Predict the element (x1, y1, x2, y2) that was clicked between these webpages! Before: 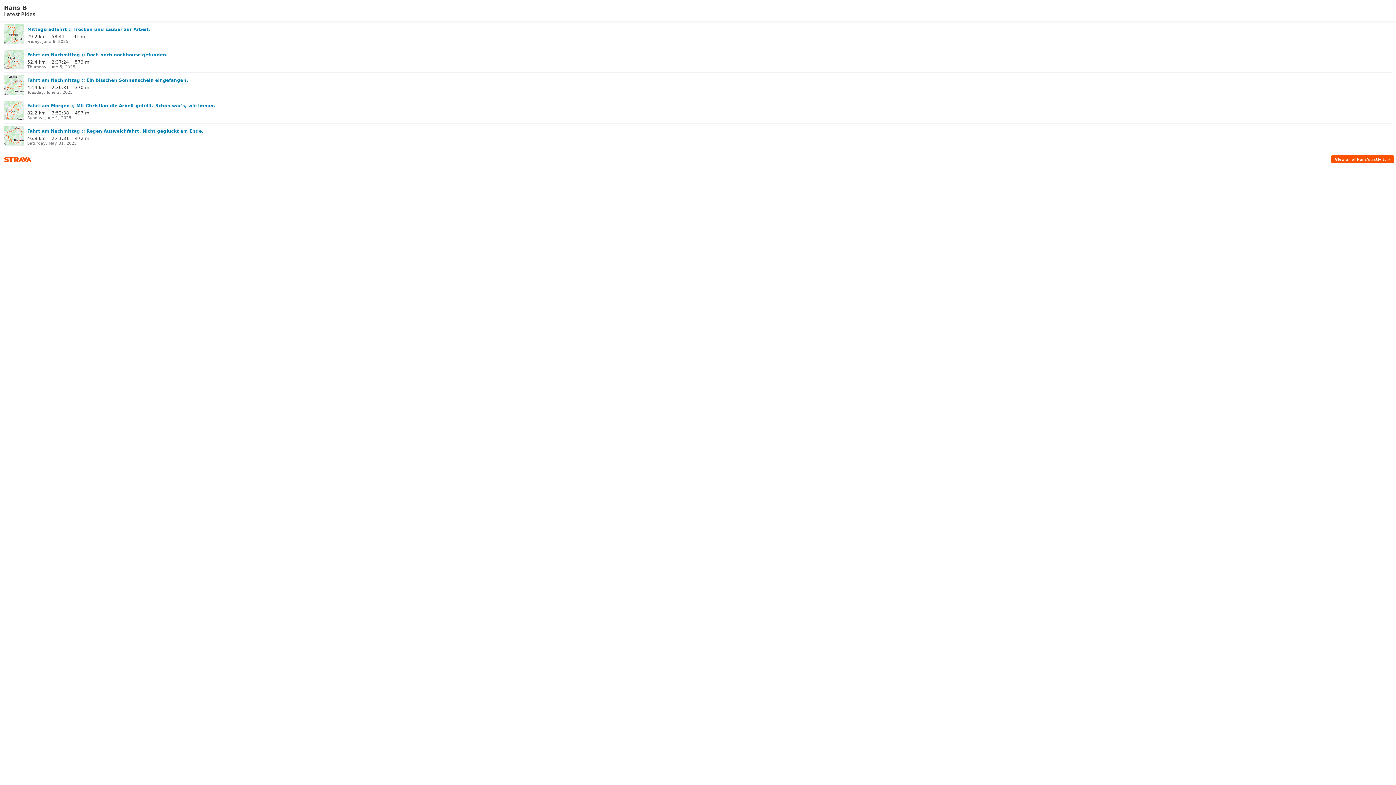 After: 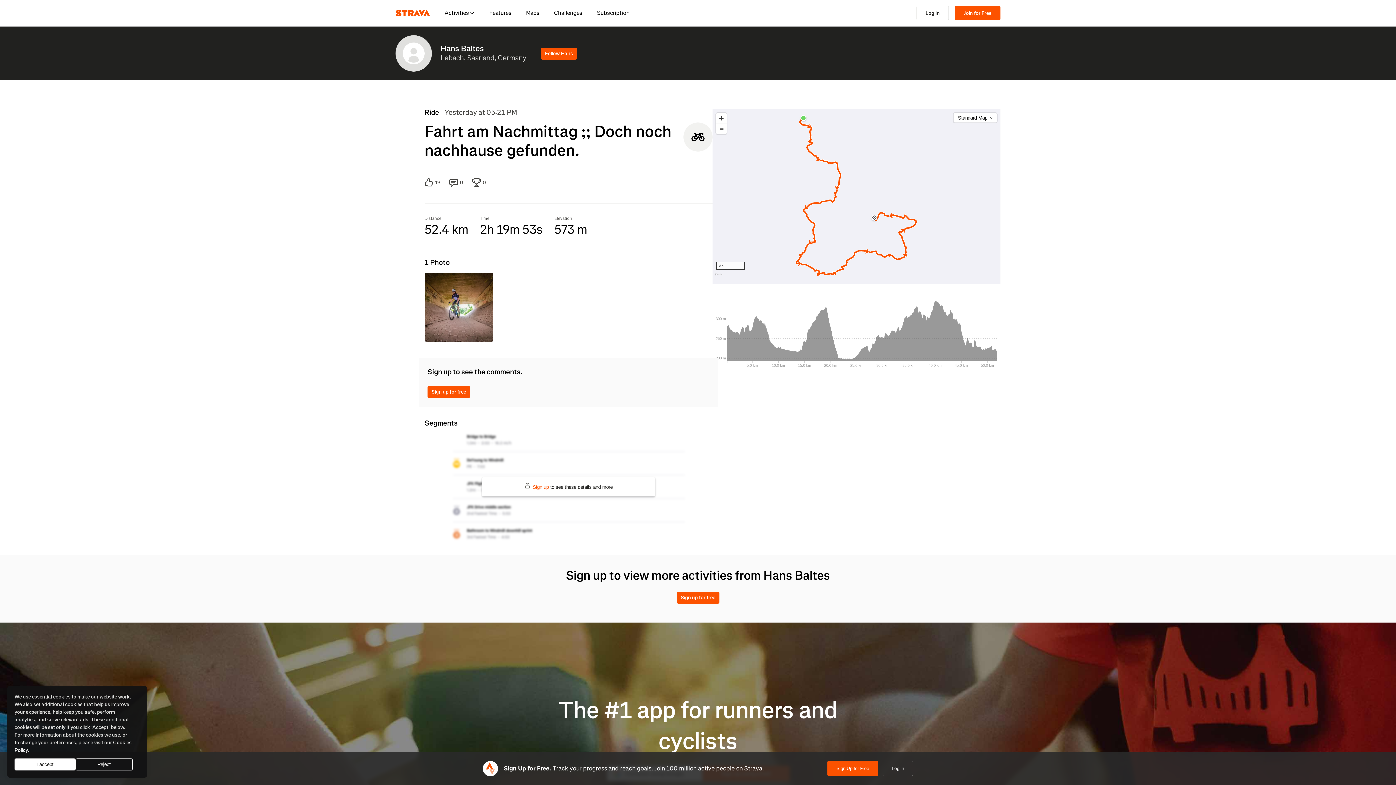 Action: bbox: (4, 49, 23, 69)